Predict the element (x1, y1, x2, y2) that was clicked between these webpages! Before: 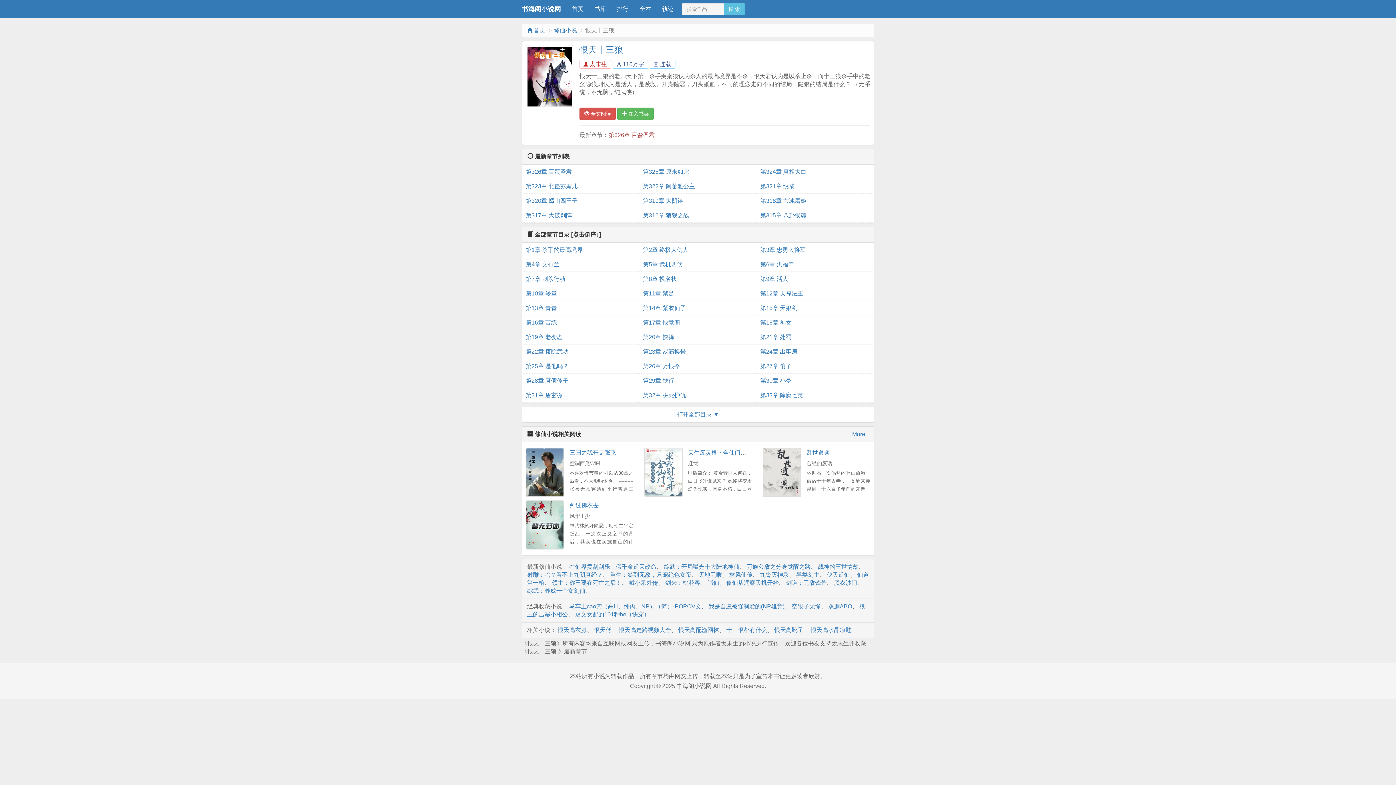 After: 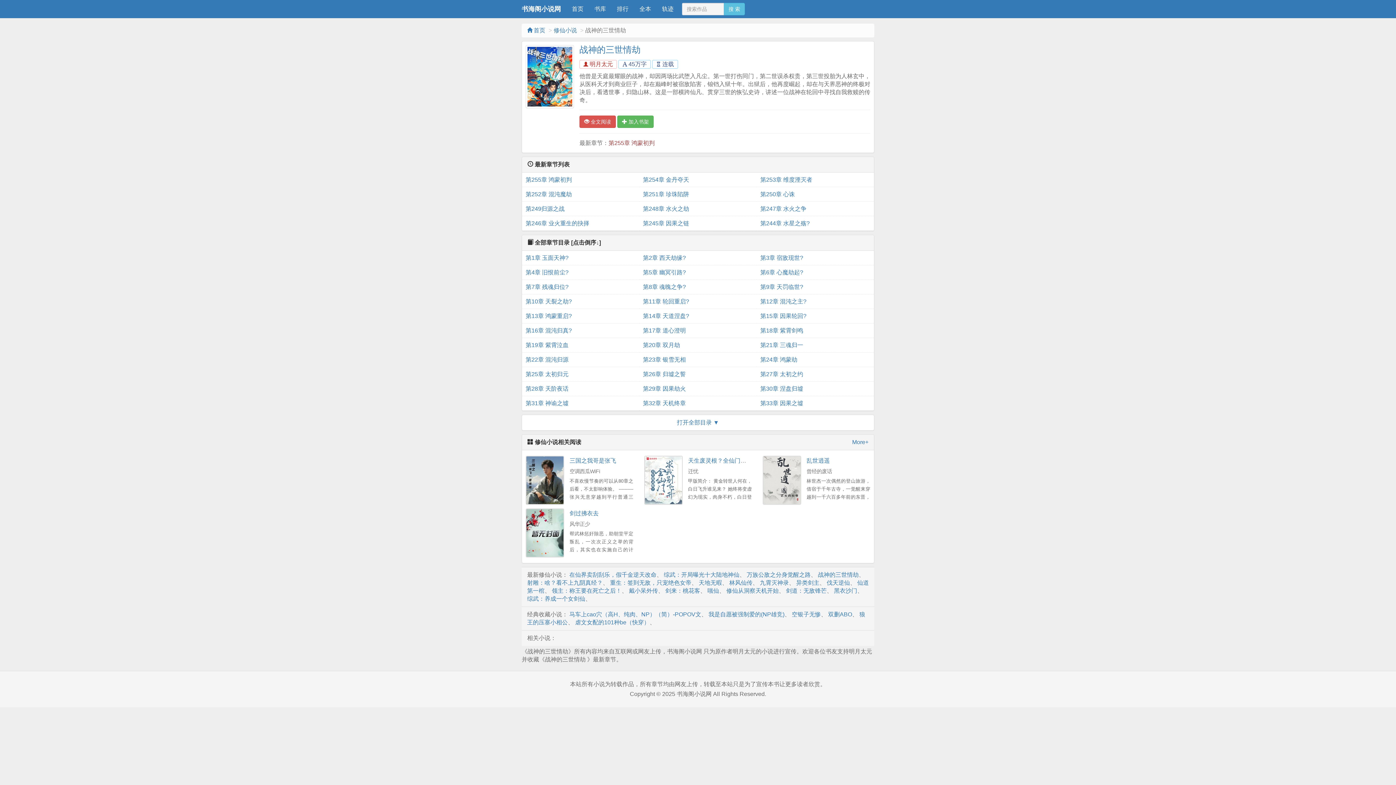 Action: bbox: (818, 563, 858, 570) label: 战神的三世情劫